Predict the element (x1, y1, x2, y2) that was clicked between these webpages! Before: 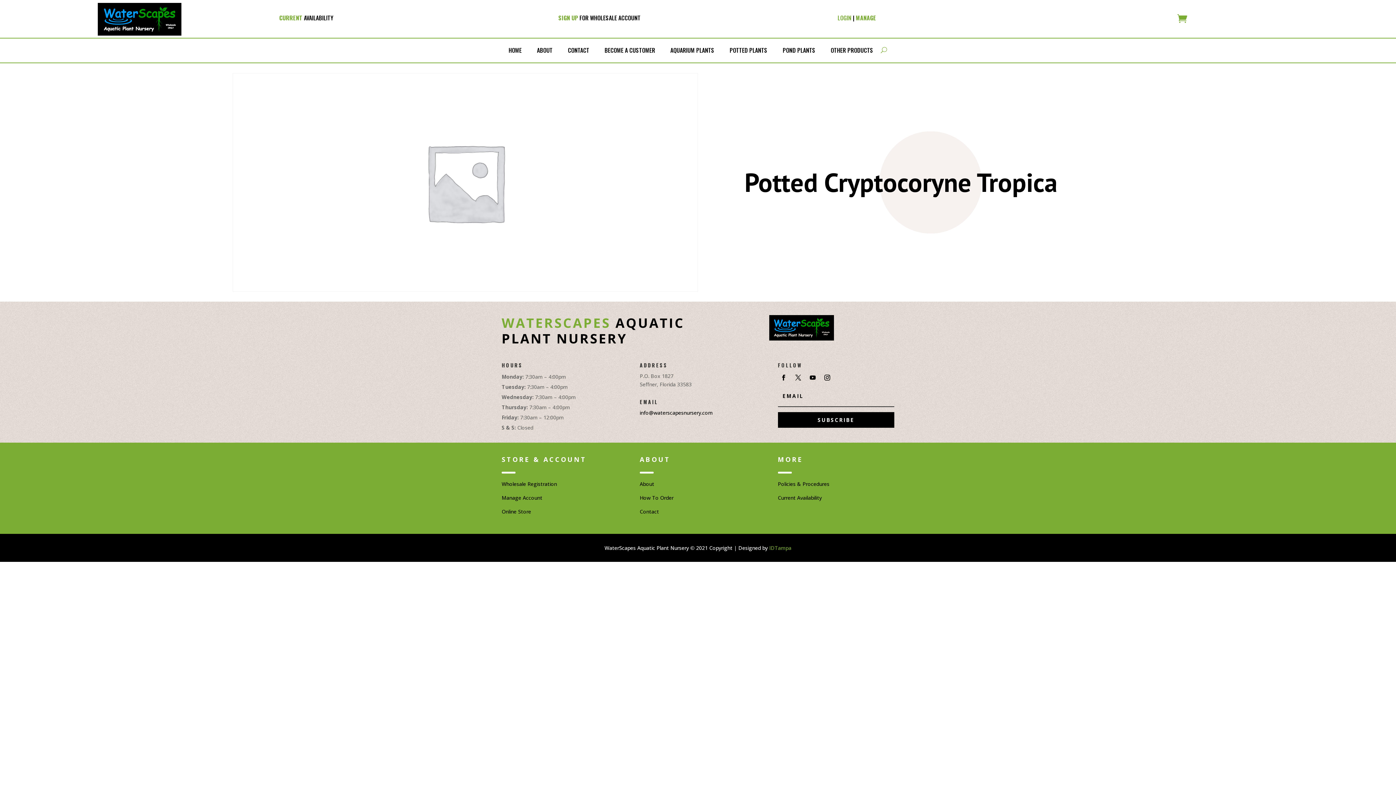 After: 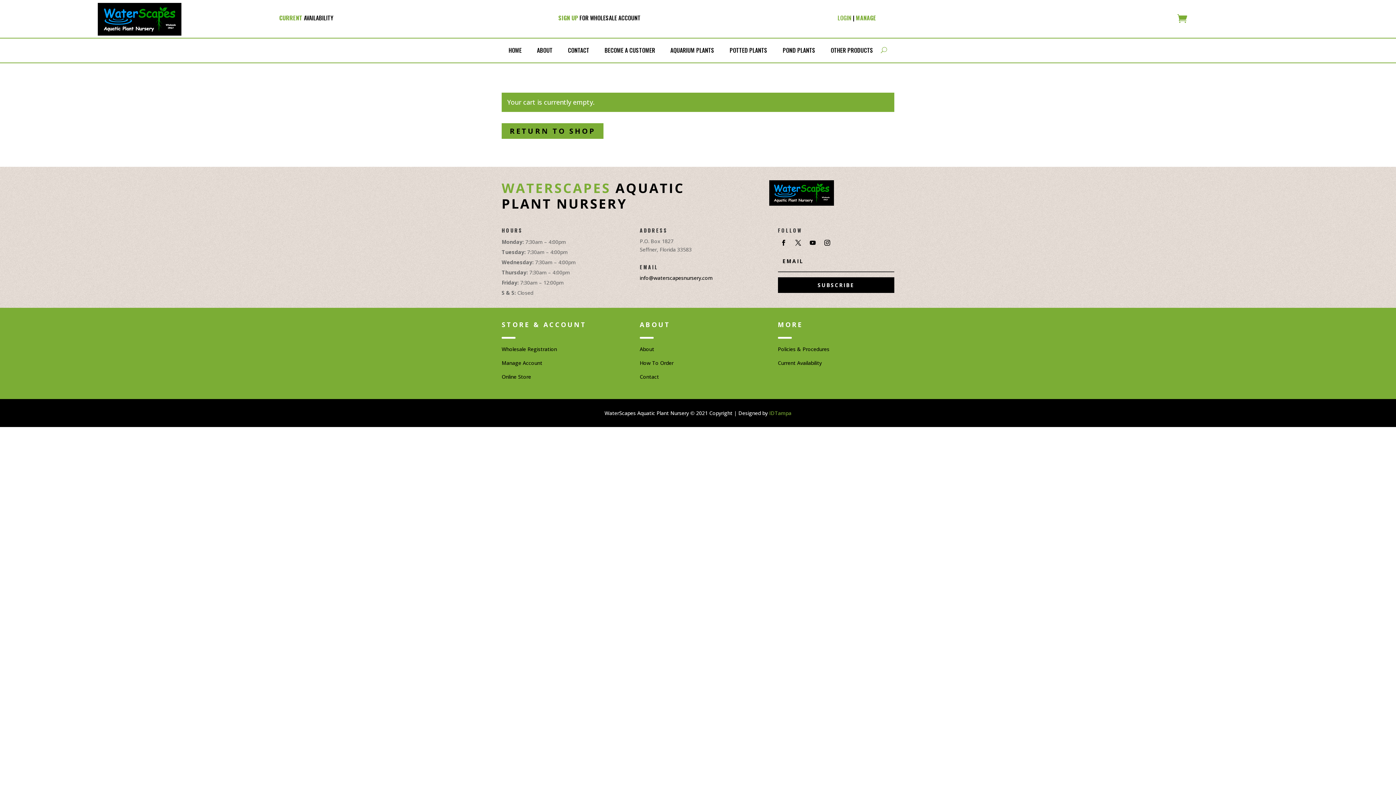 Action: bbox: (1177, 13, 1189, 23) label: 